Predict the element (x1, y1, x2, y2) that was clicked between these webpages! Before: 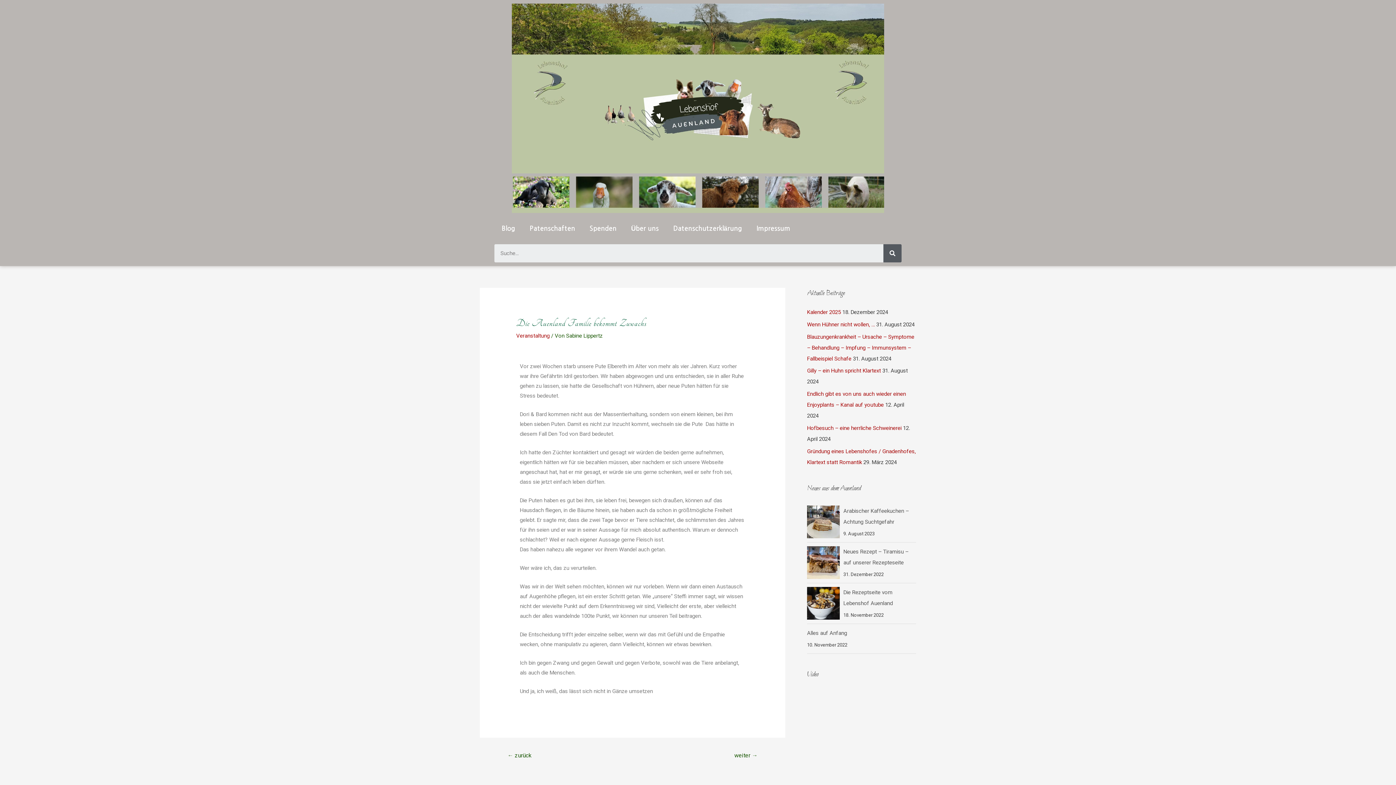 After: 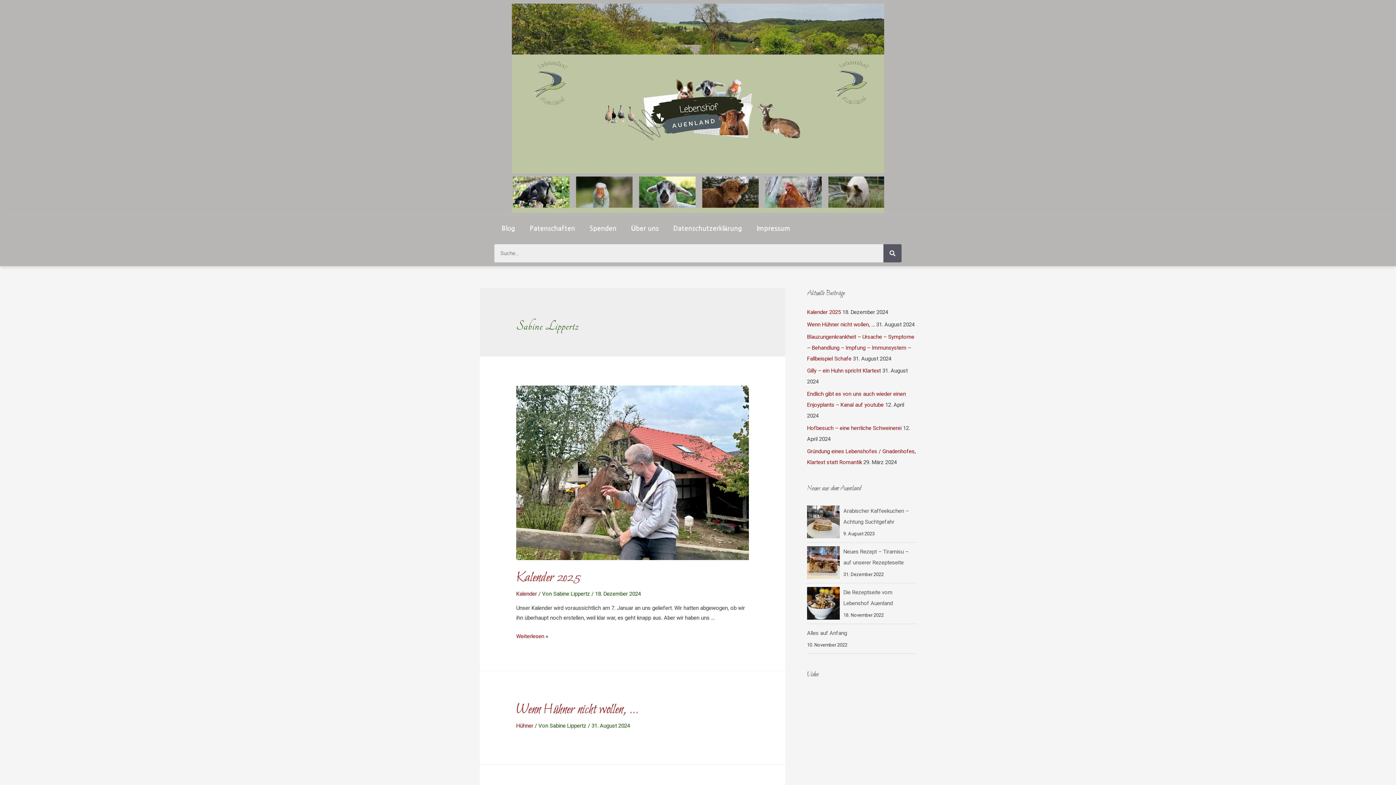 Action: bbox: (566, 332, 602, 339) label: Sabine Lippertz